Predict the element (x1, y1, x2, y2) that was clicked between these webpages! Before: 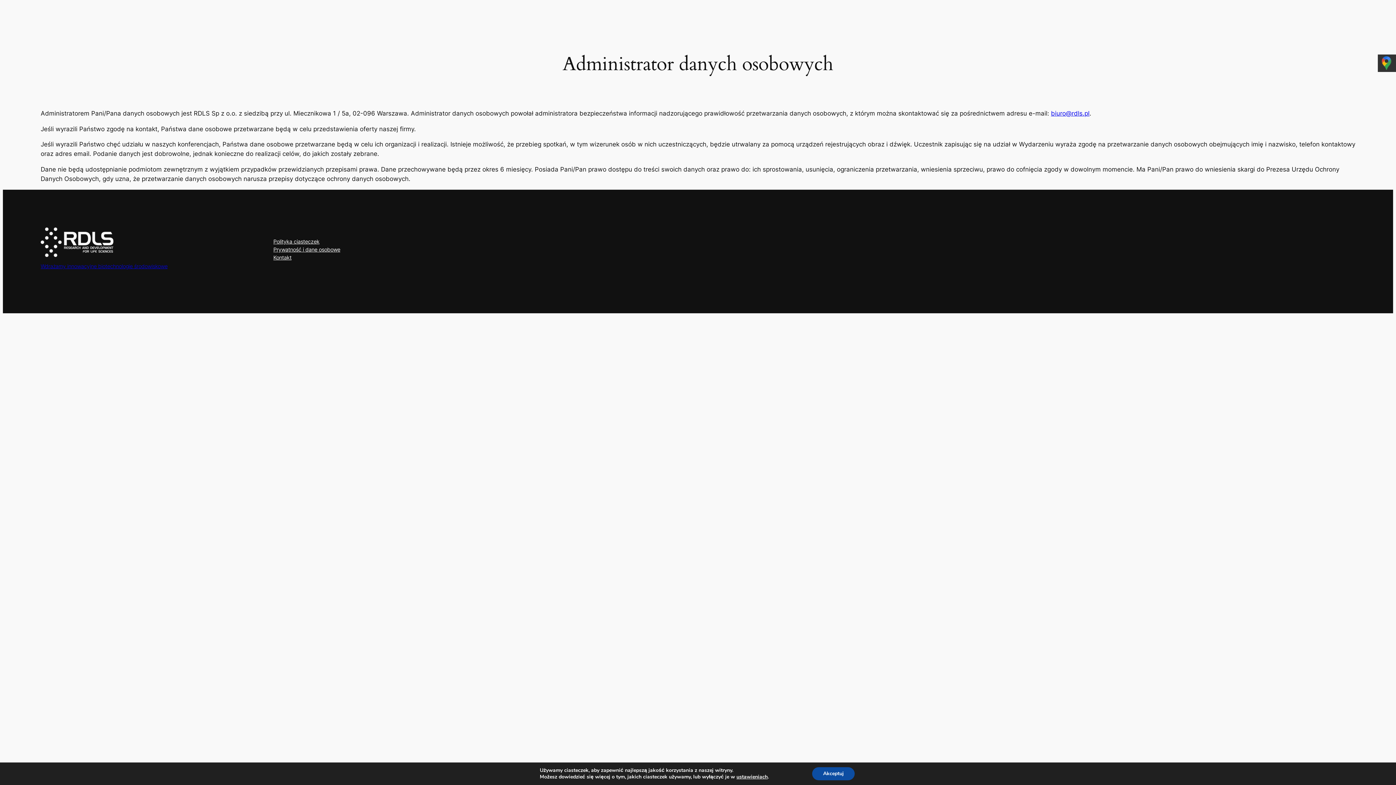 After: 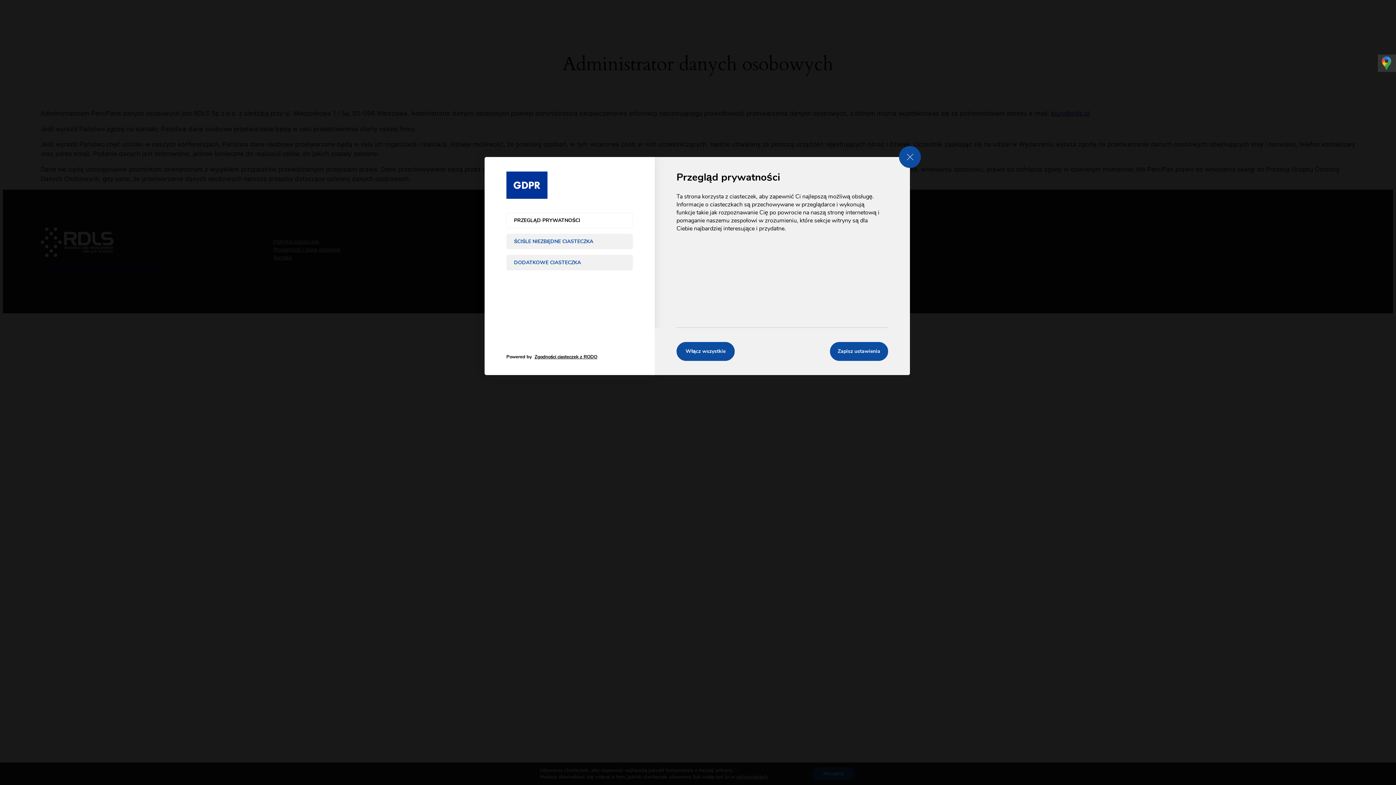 Action: bbox: (736, 774, 767, 780) label: ustawieniach